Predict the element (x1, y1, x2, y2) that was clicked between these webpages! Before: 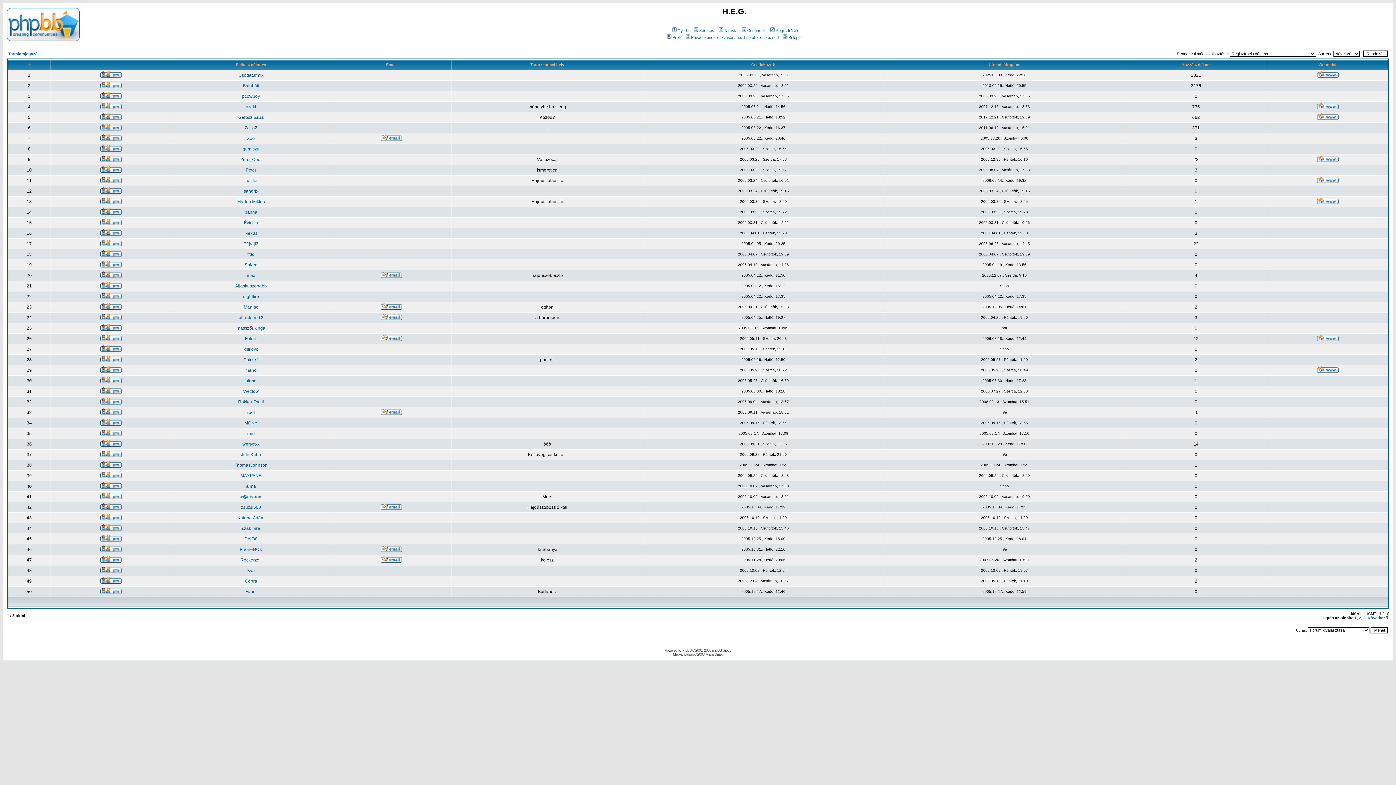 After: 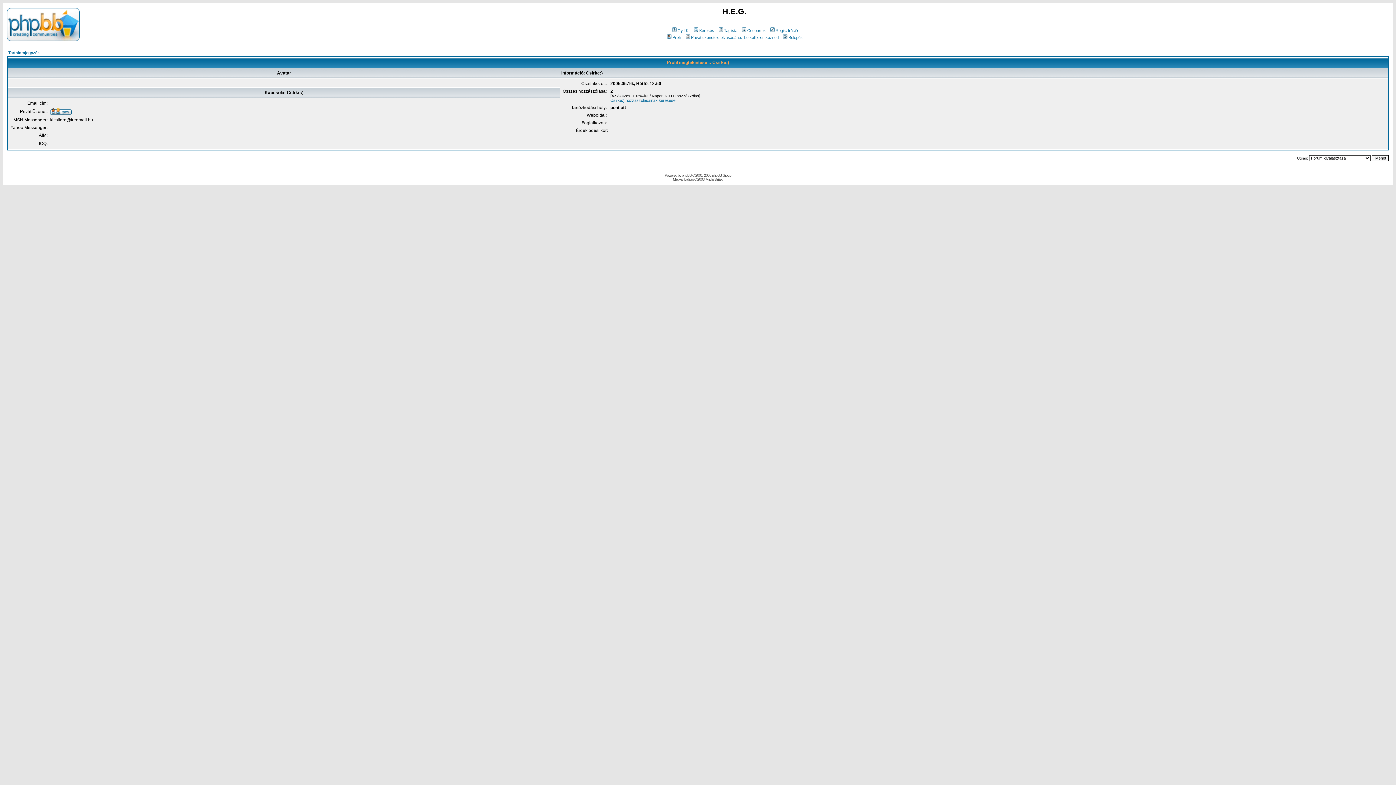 Action: bbox: (243, 357, 258, 362) label: Csirke:)